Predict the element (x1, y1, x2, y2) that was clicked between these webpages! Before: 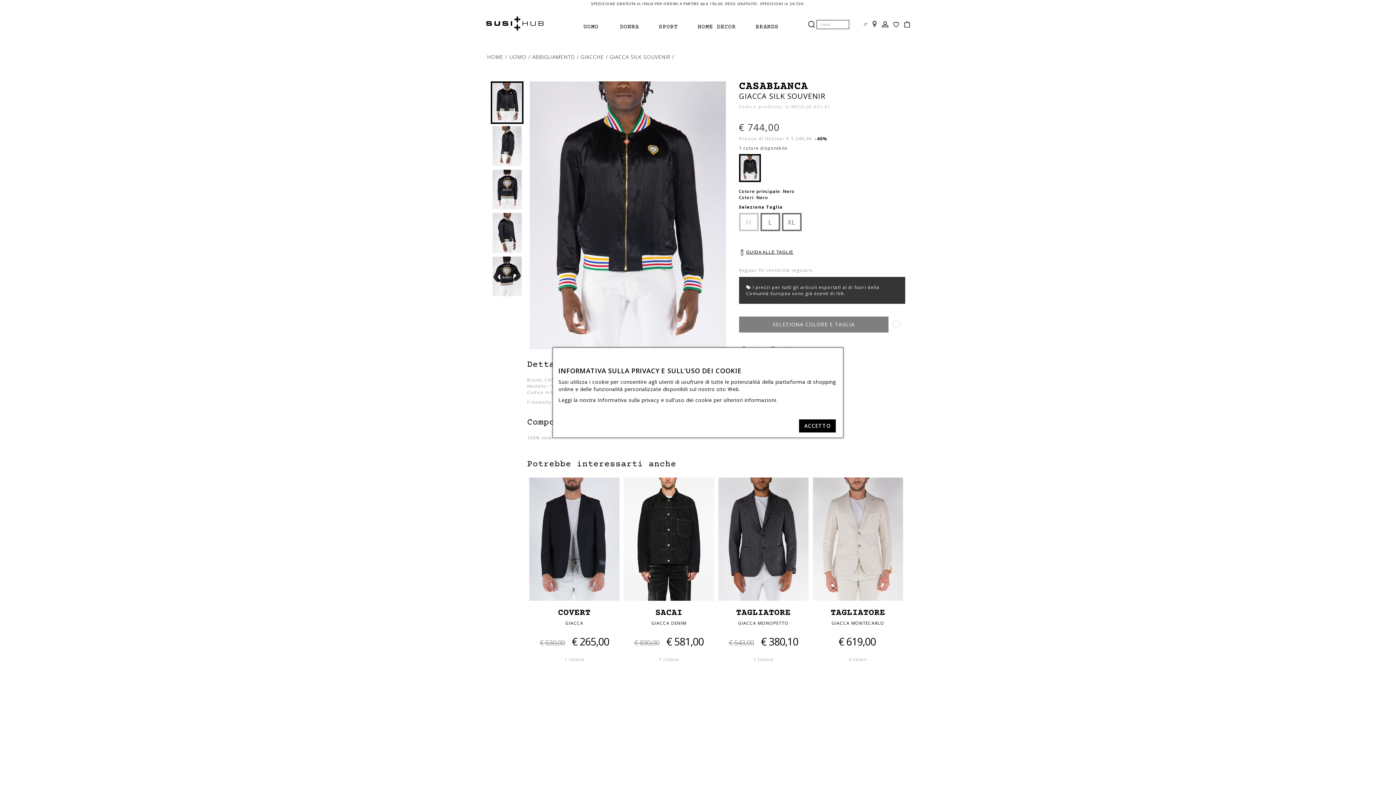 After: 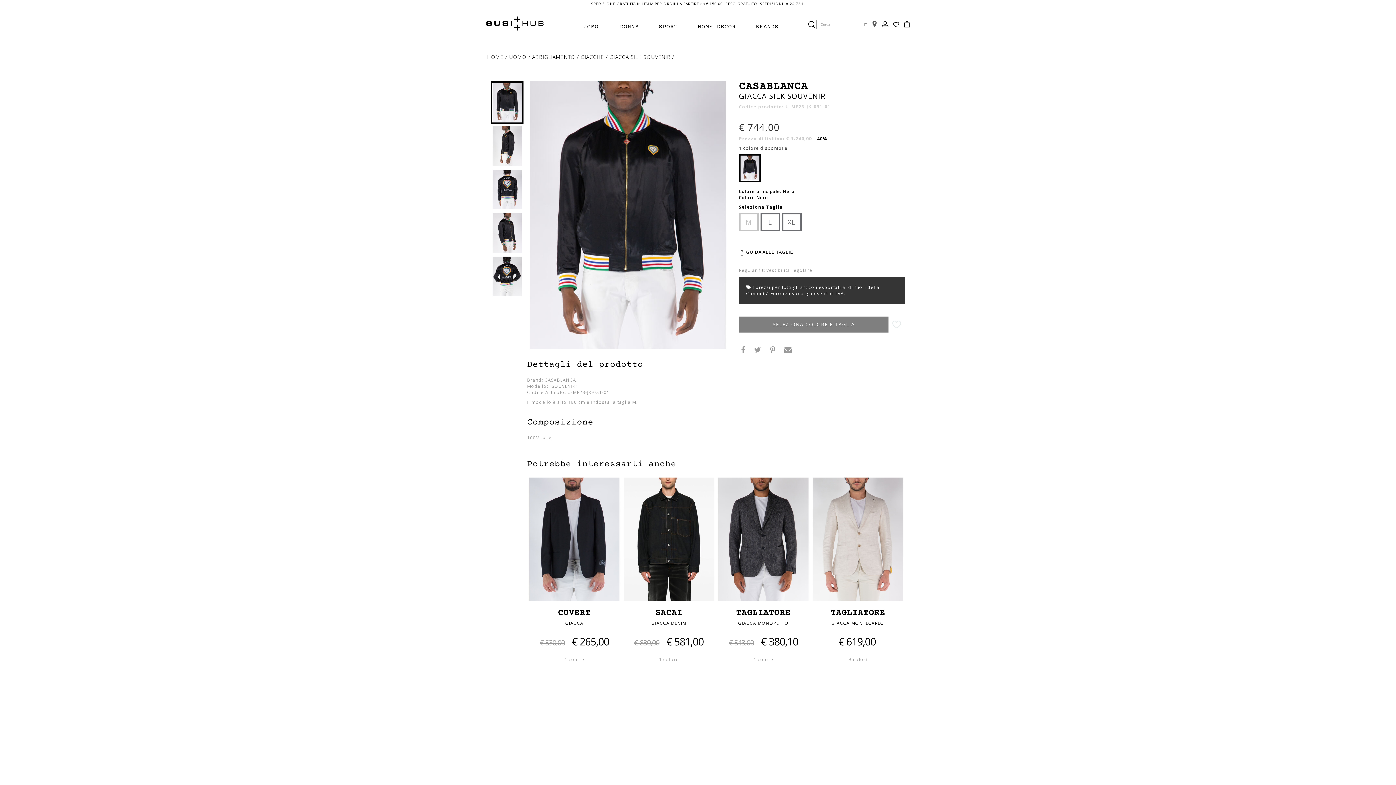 Action: bbox: (799, 419, 836, 432) label: ACCETTO